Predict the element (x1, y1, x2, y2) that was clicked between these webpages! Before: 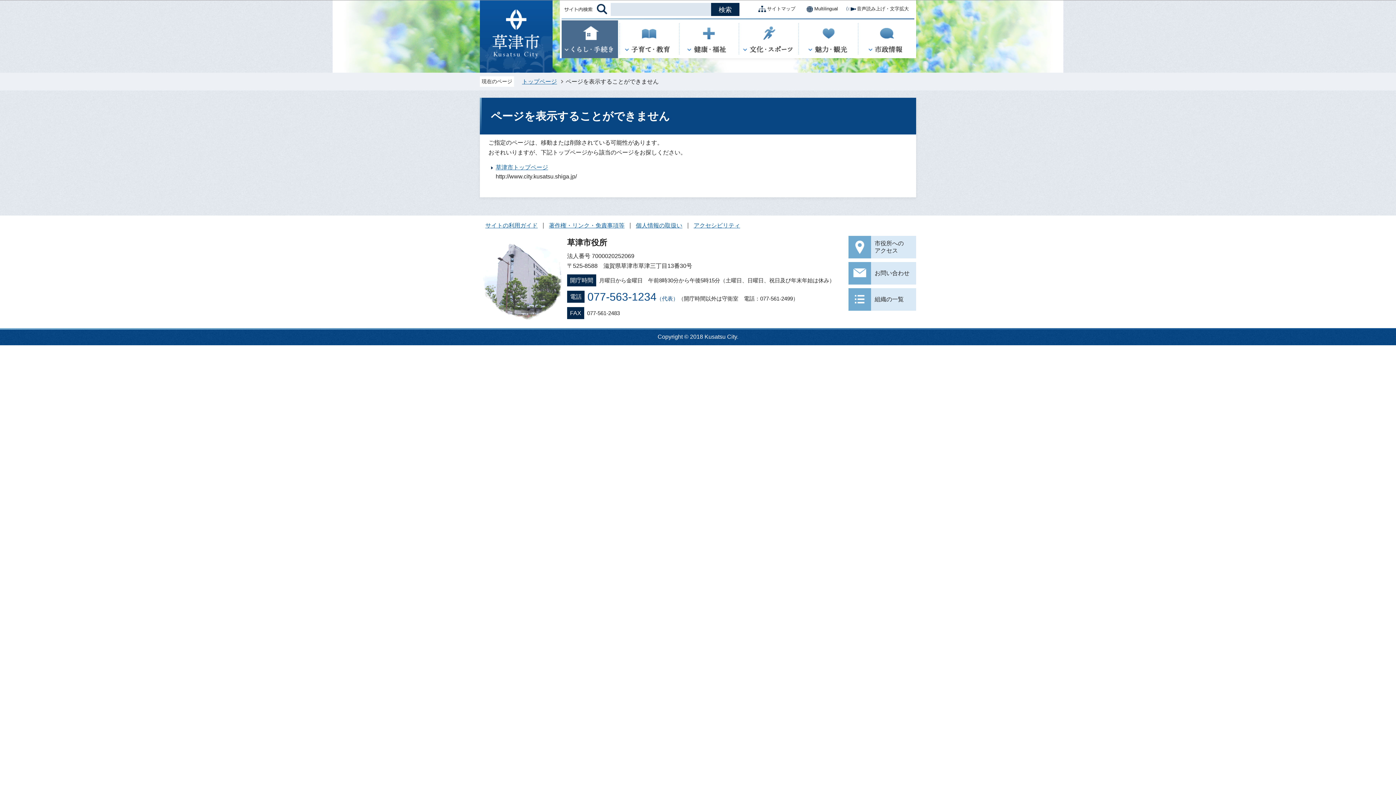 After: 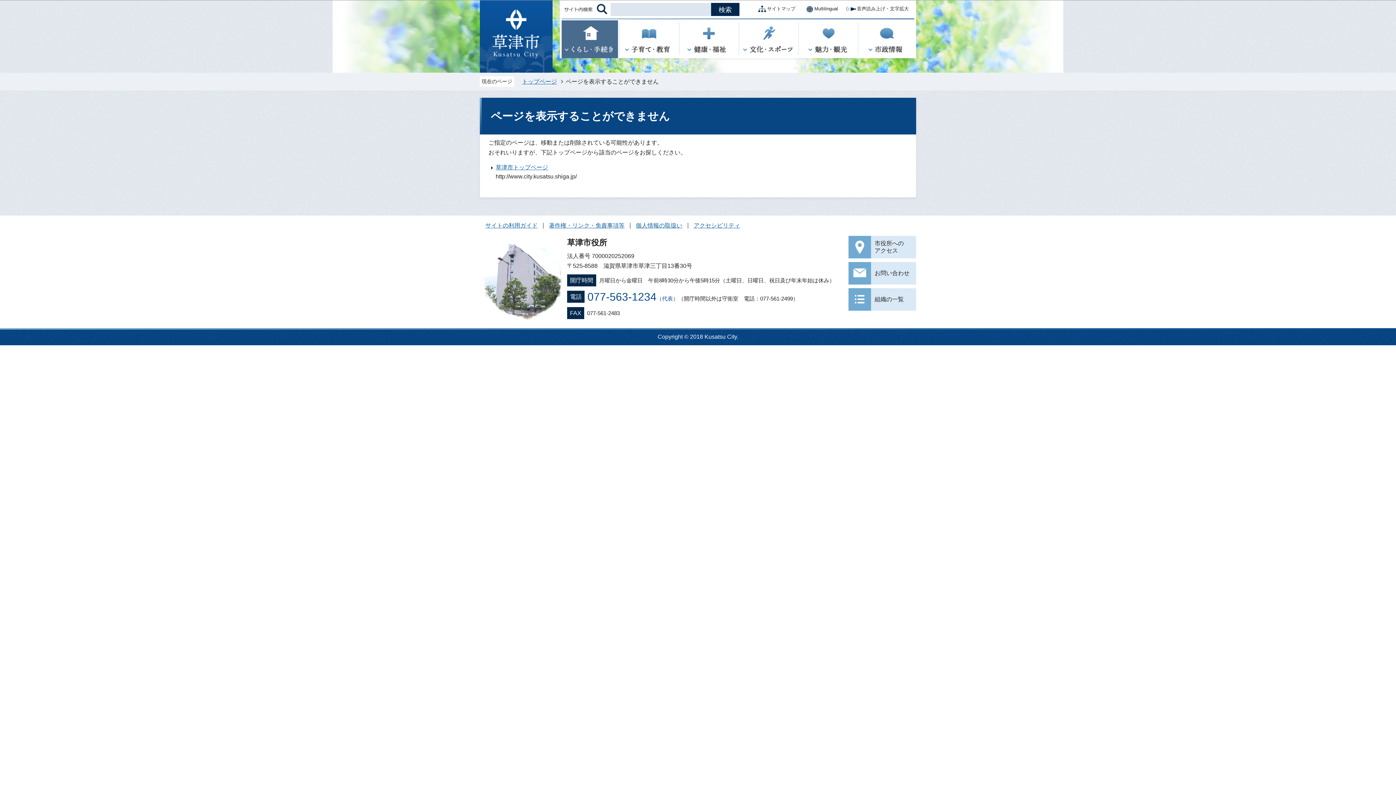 Action: bbox: (483, 97, 484, 98)